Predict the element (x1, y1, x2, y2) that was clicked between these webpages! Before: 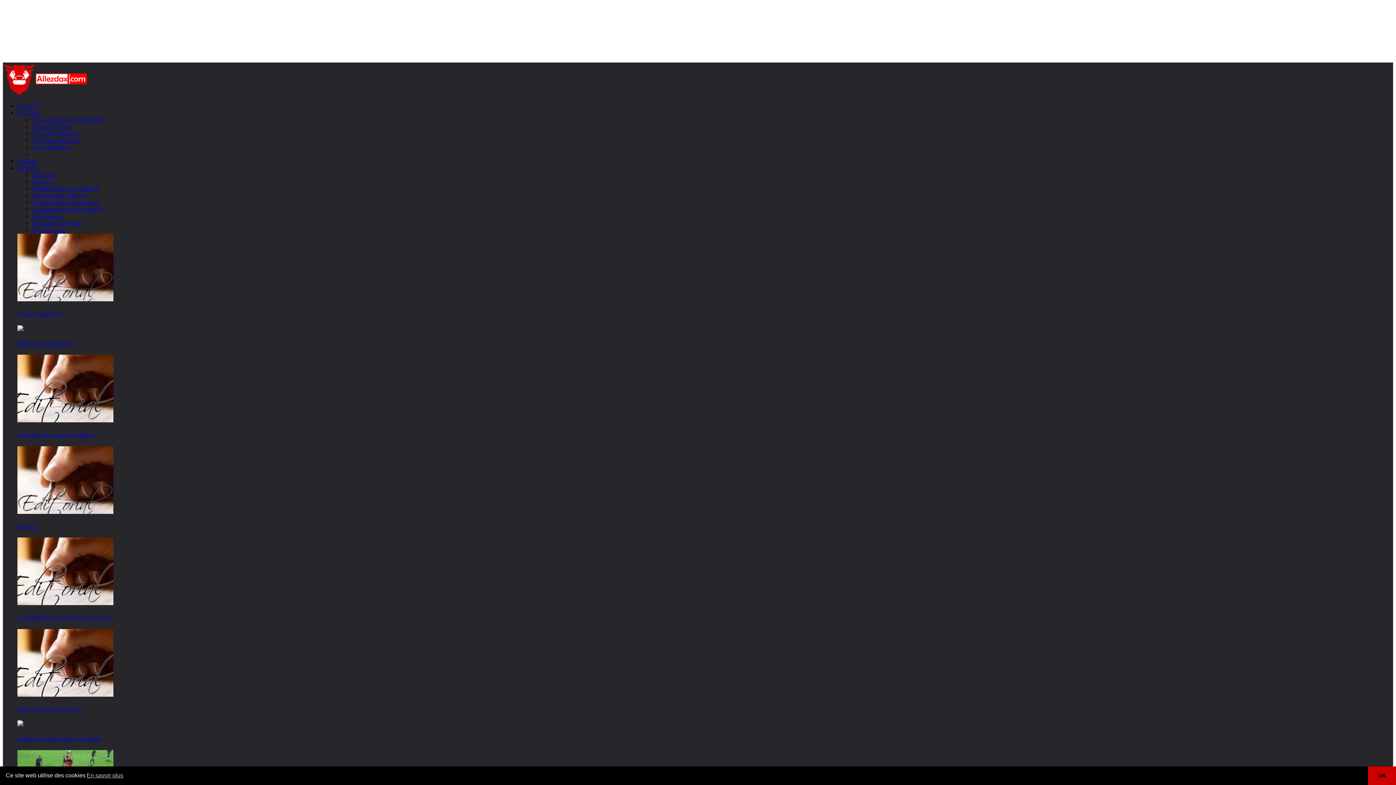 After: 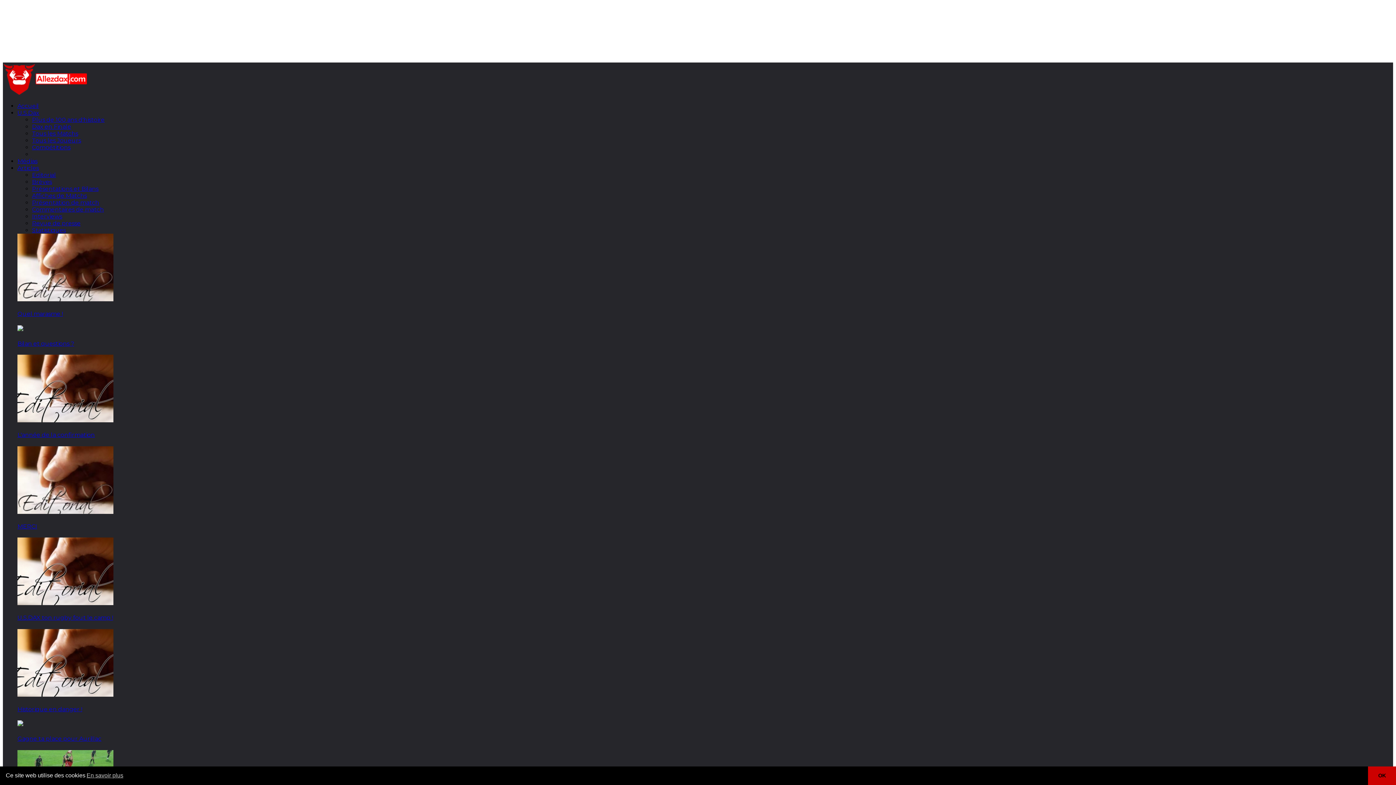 Action: bbox: (32, 171, 56, 178) label: Editorial